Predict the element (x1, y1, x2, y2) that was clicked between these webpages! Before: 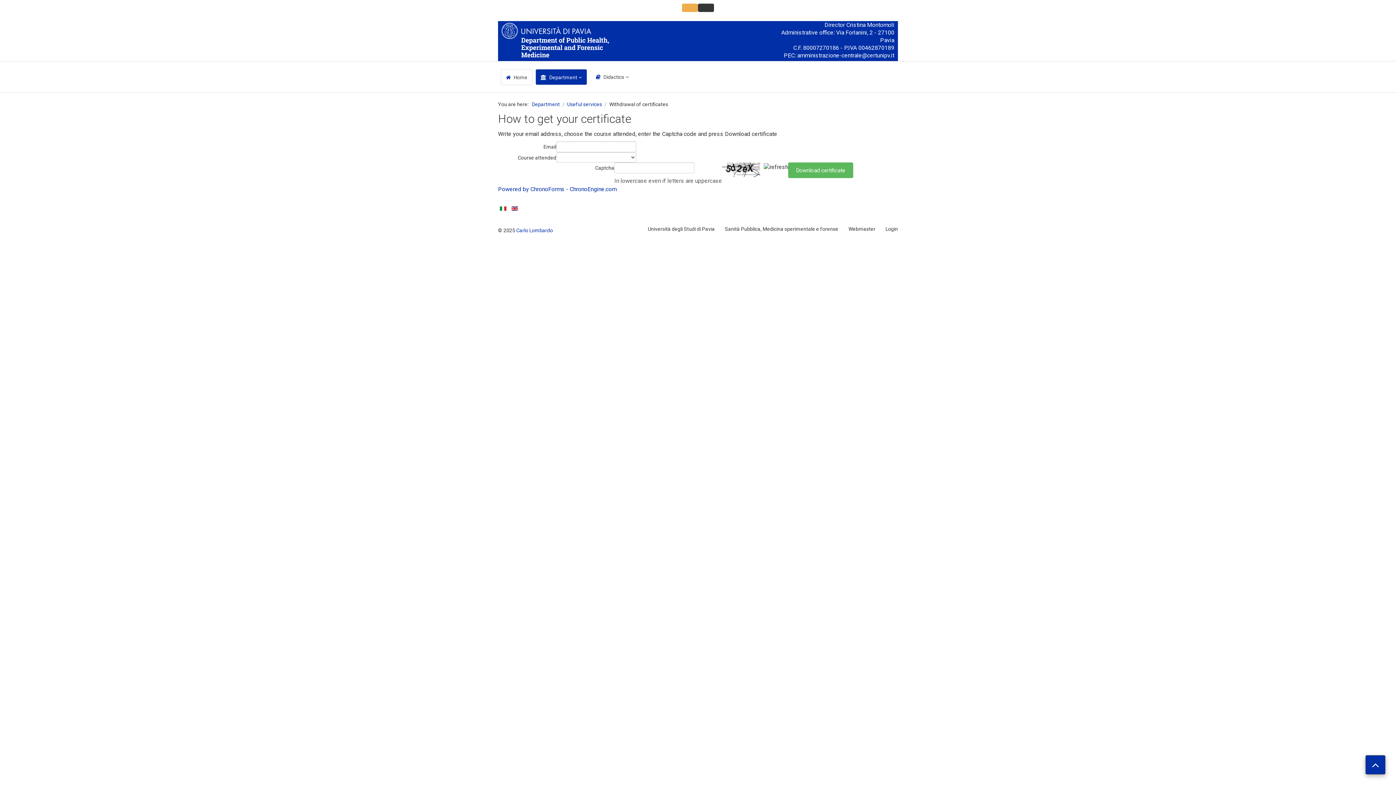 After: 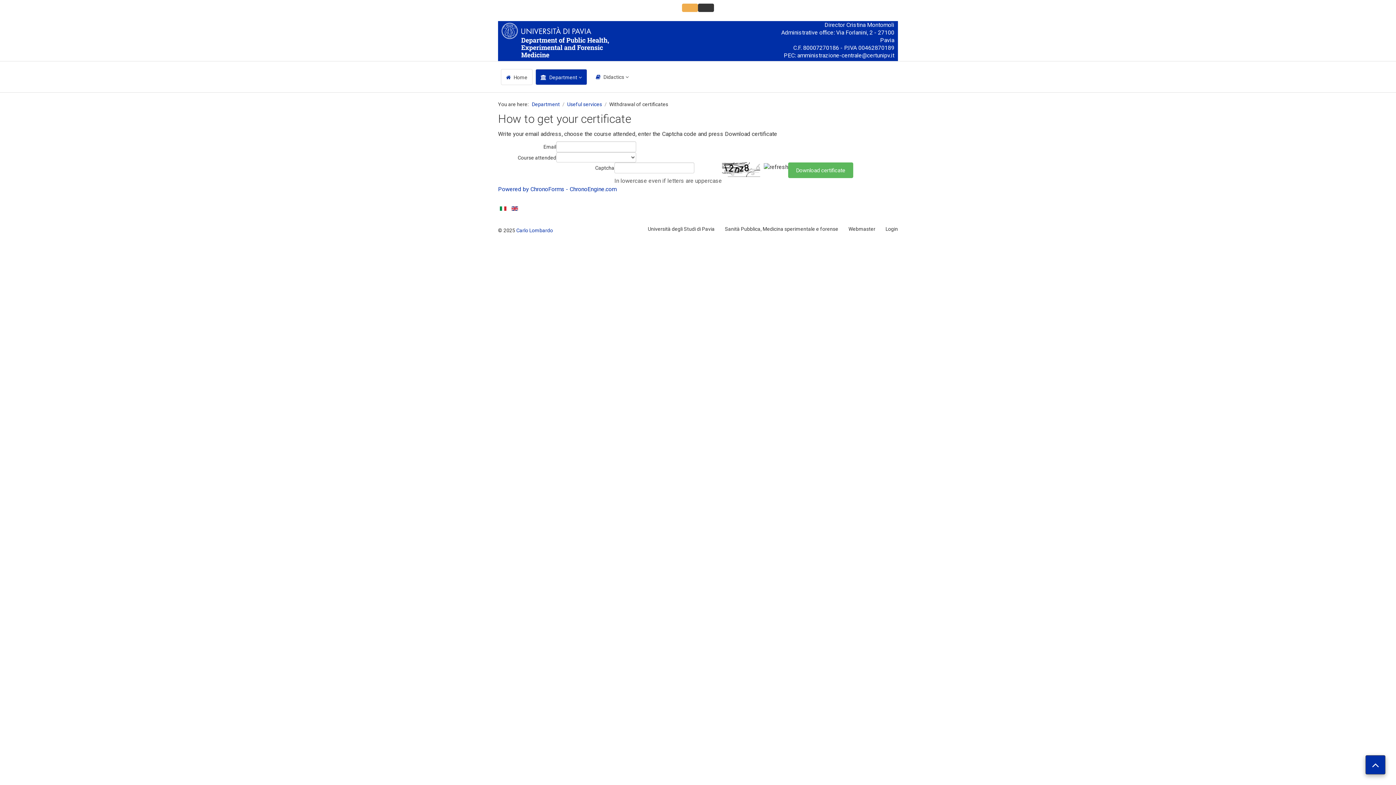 Action: bbox: (511, 204, 518, 211)